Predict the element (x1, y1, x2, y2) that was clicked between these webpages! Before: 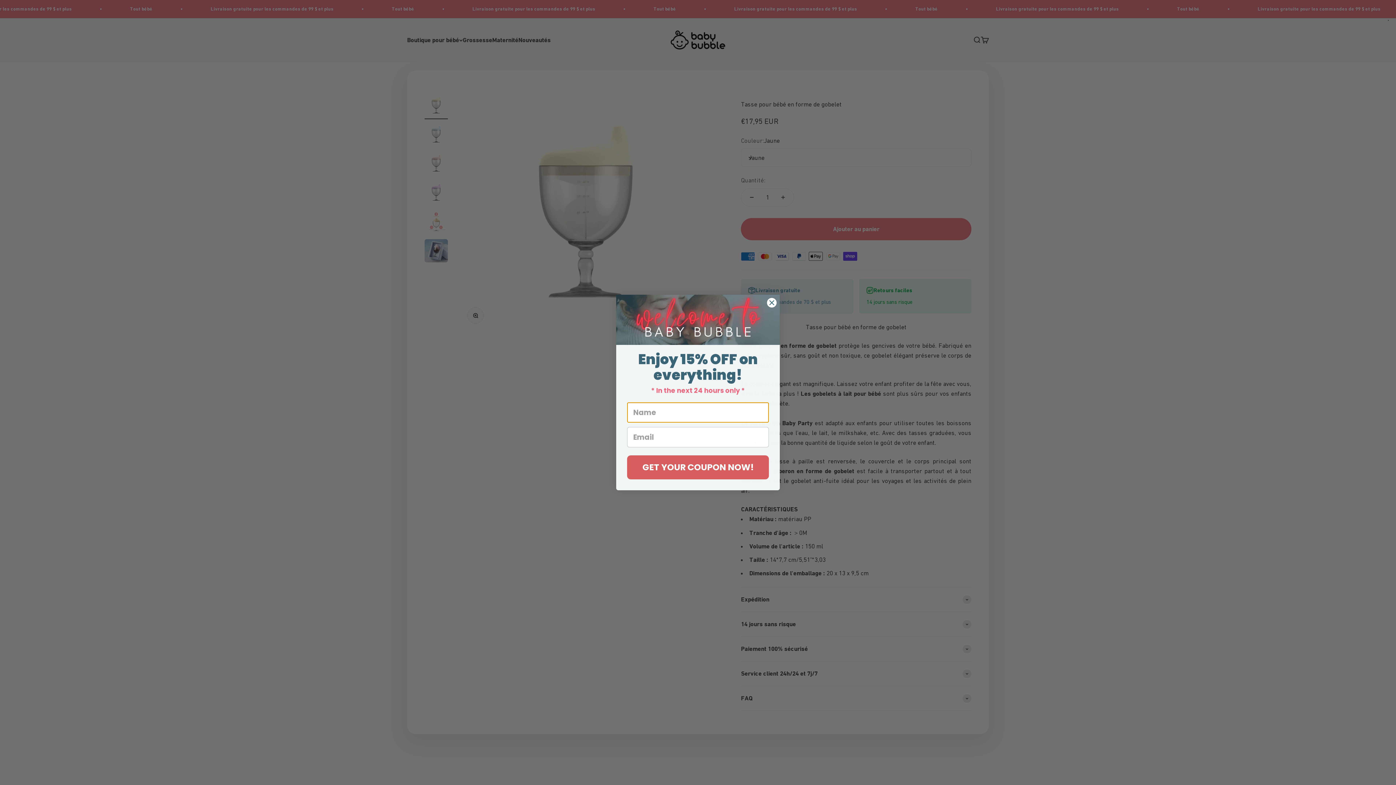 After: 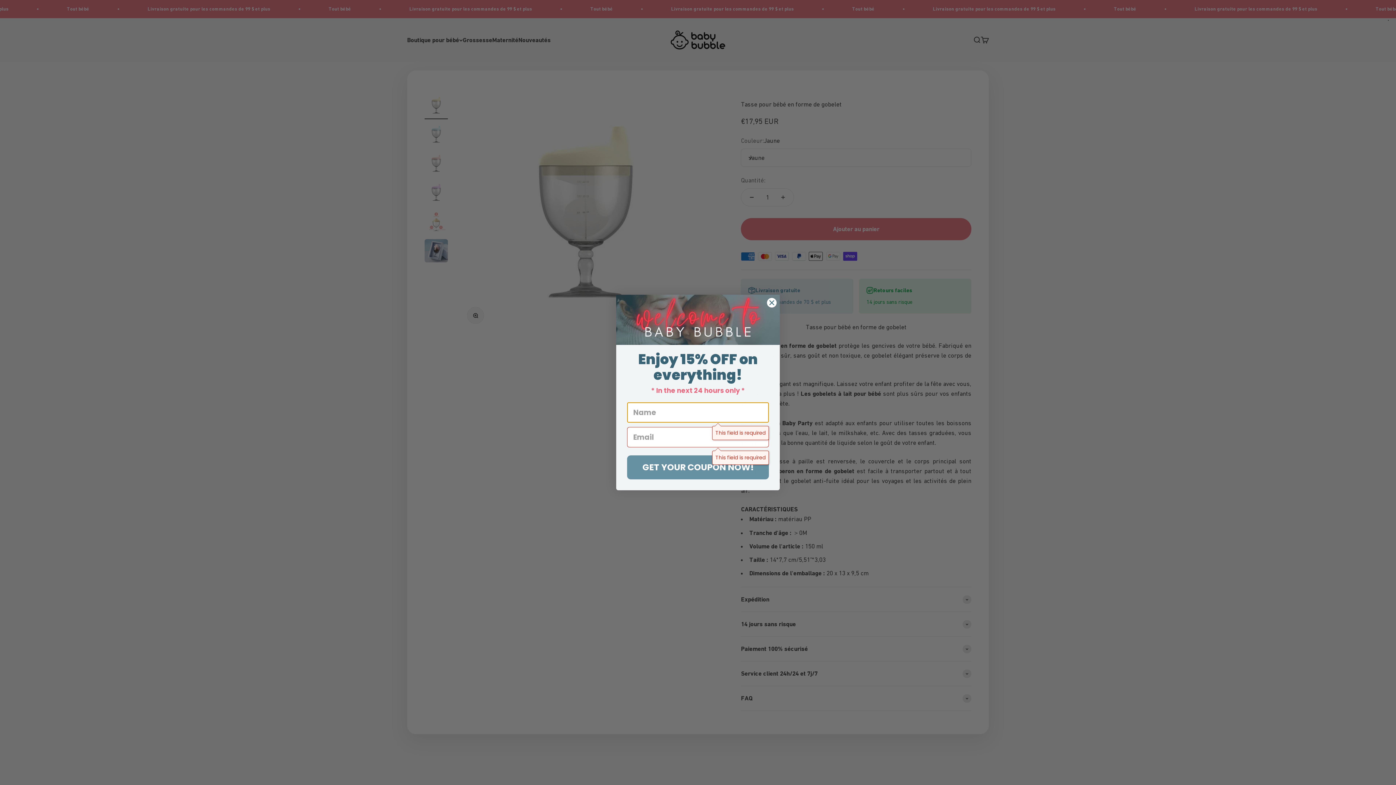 Action: label: GET YOUR COUPON NOW! bbox: (627, 455, 769, 479)